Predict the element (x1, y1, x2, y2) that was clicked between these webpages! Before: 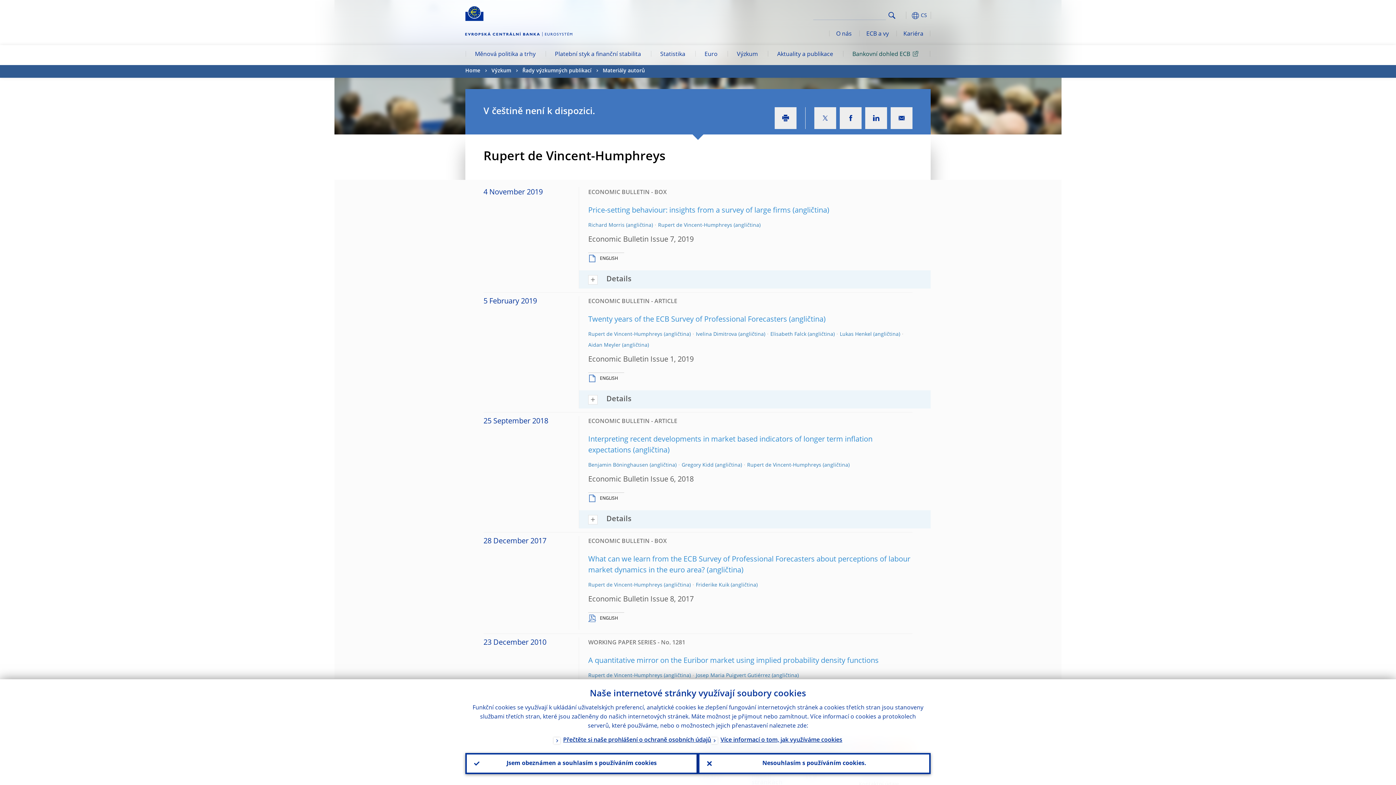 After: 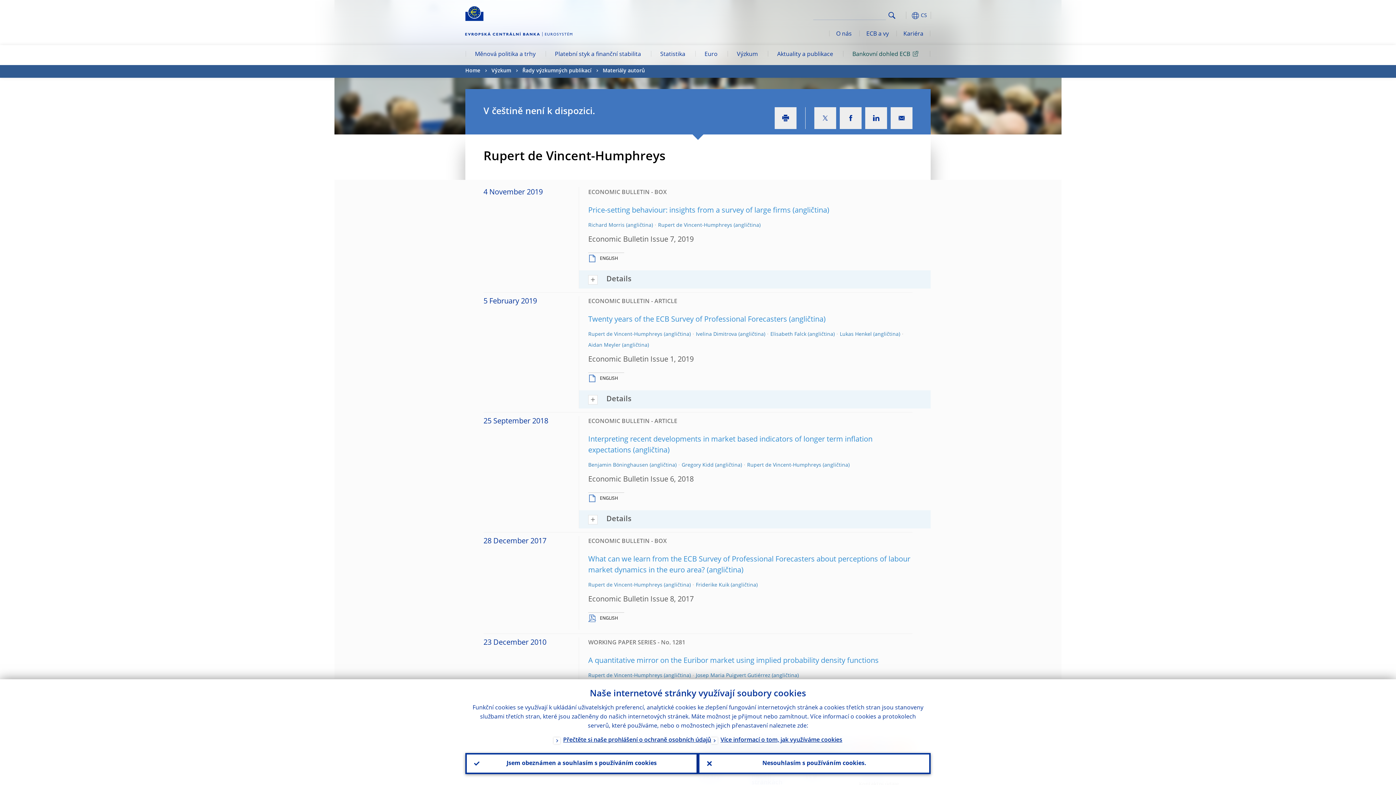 Action: label: Rupert de Vincent-Humphreys bbox: (747, 462, 849, 468)